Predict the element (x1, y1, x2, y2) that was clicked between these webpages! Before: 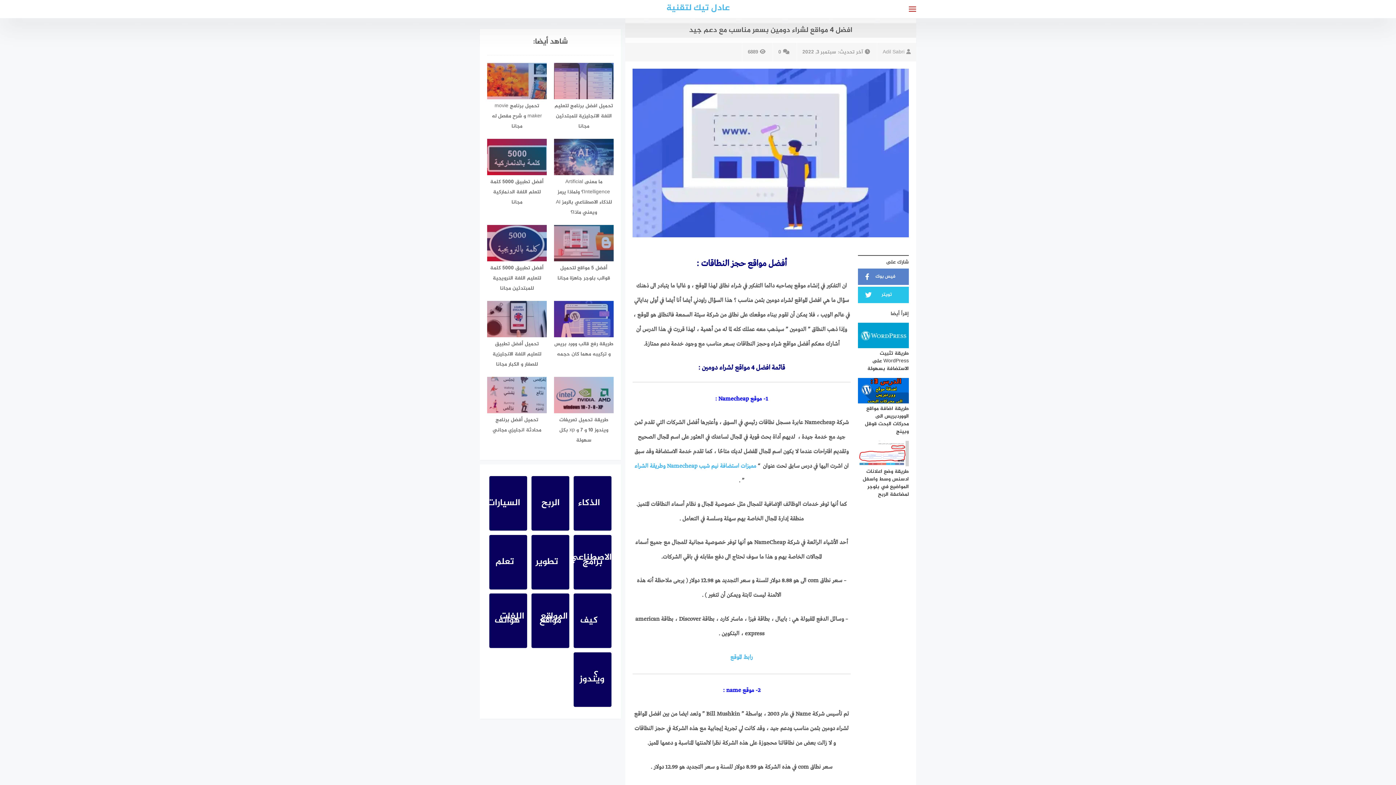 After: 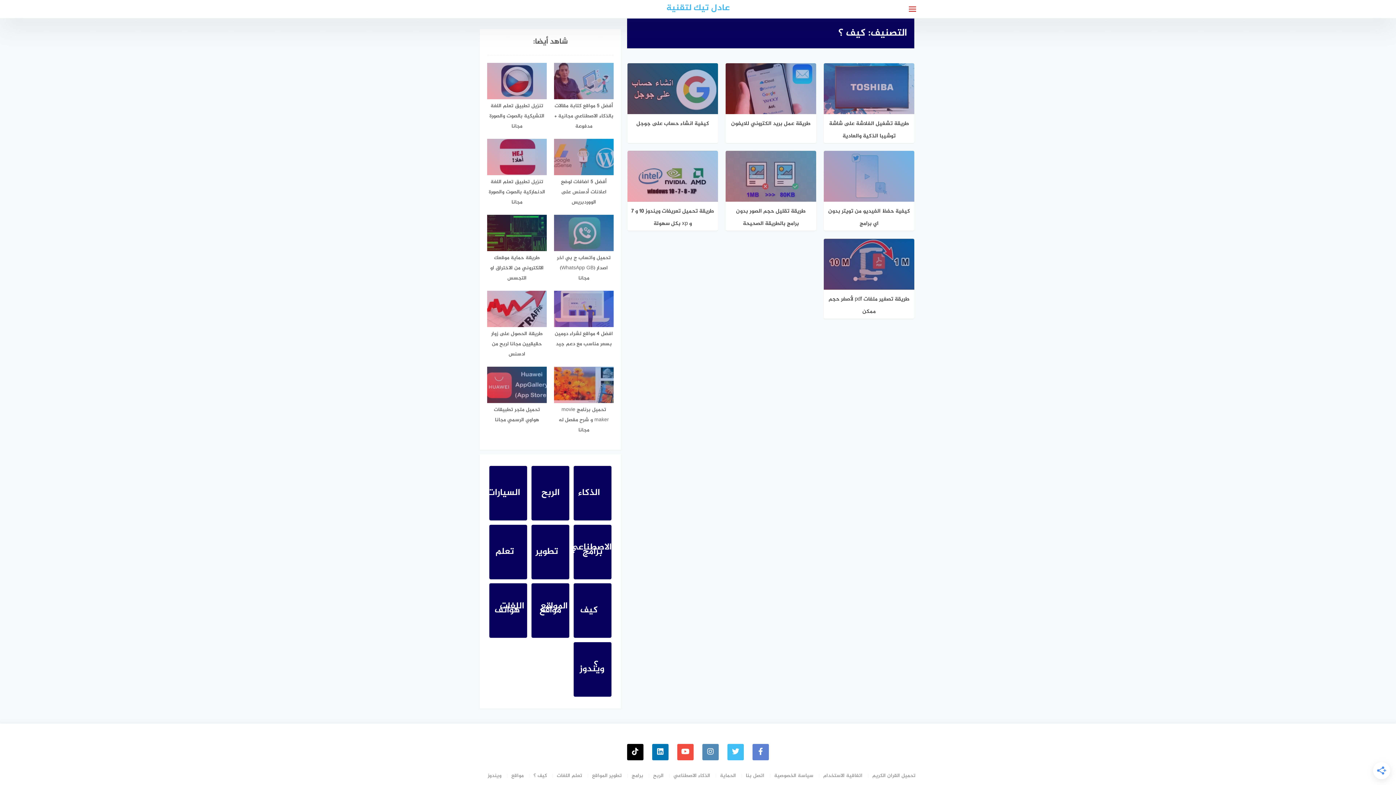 Action: label: كيف ؟ bbox: (573, 593, 611, 703)